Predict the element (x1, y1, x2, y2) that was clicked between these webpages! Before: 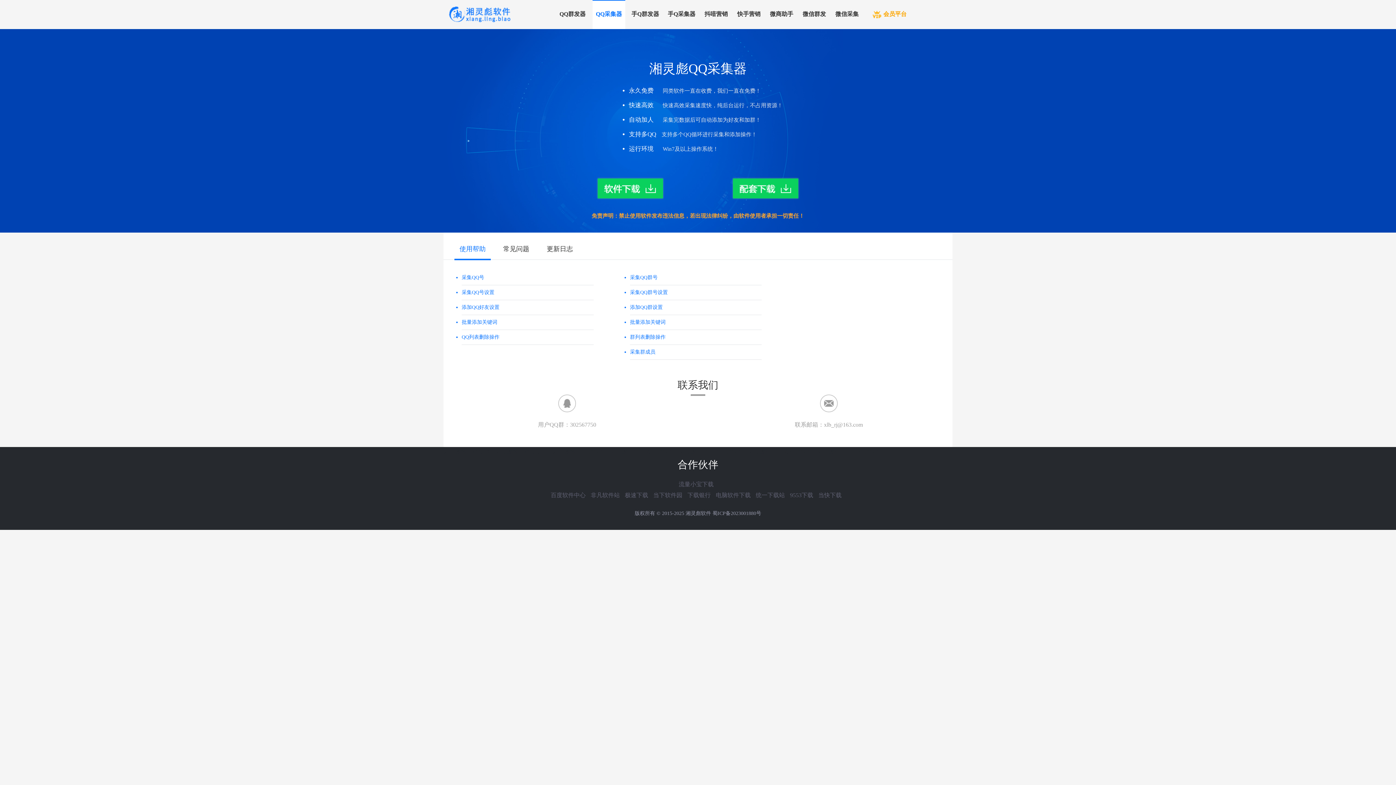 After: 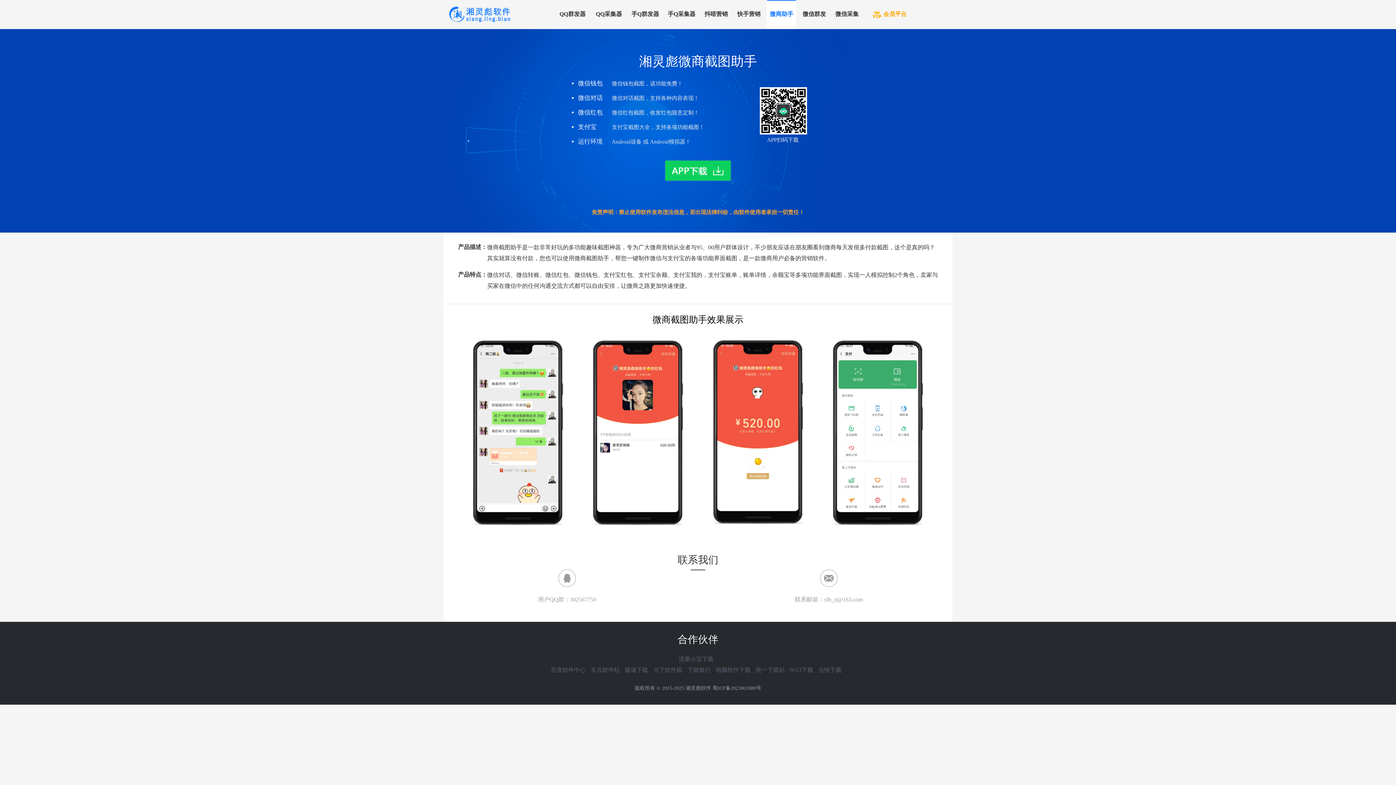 Action: label: 微商助手 bbox: (770, 10, 793, 17)